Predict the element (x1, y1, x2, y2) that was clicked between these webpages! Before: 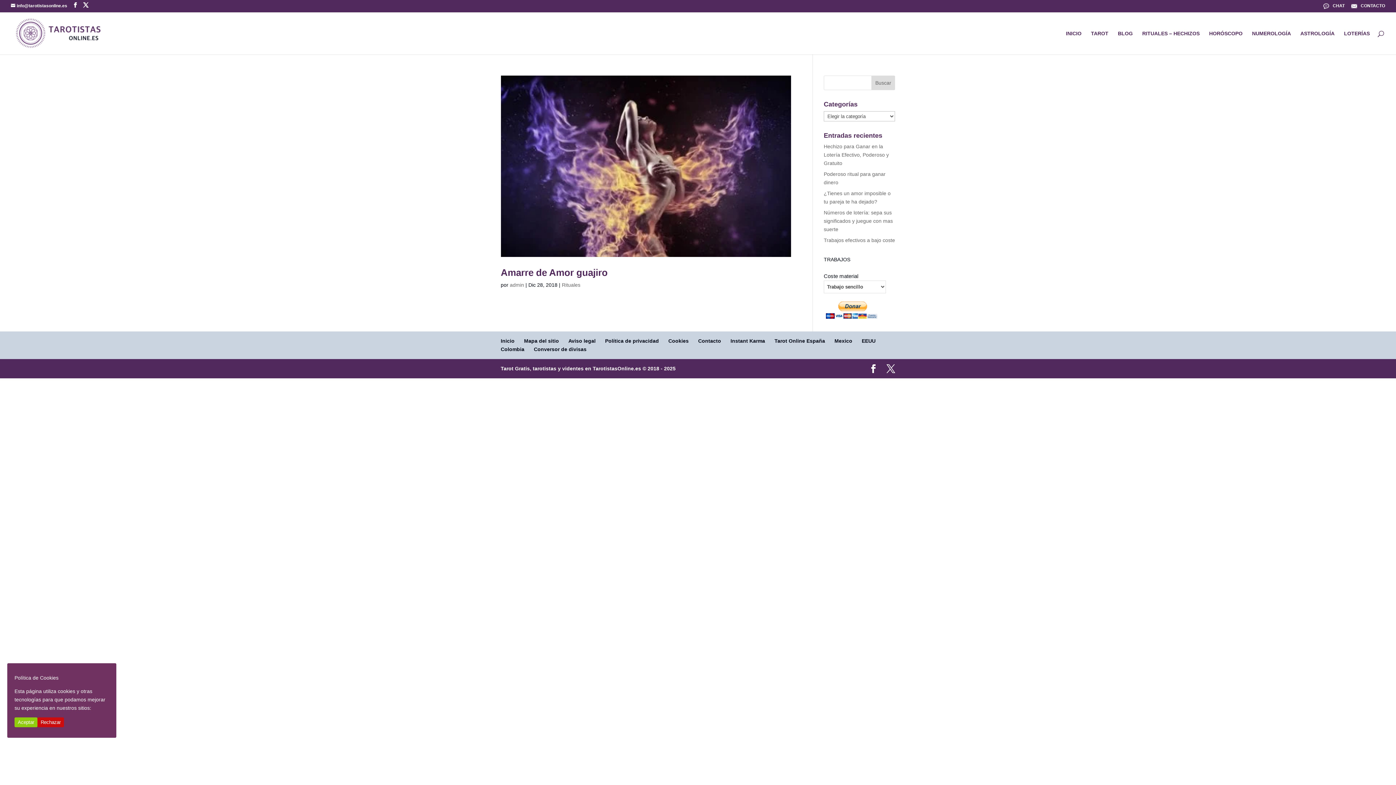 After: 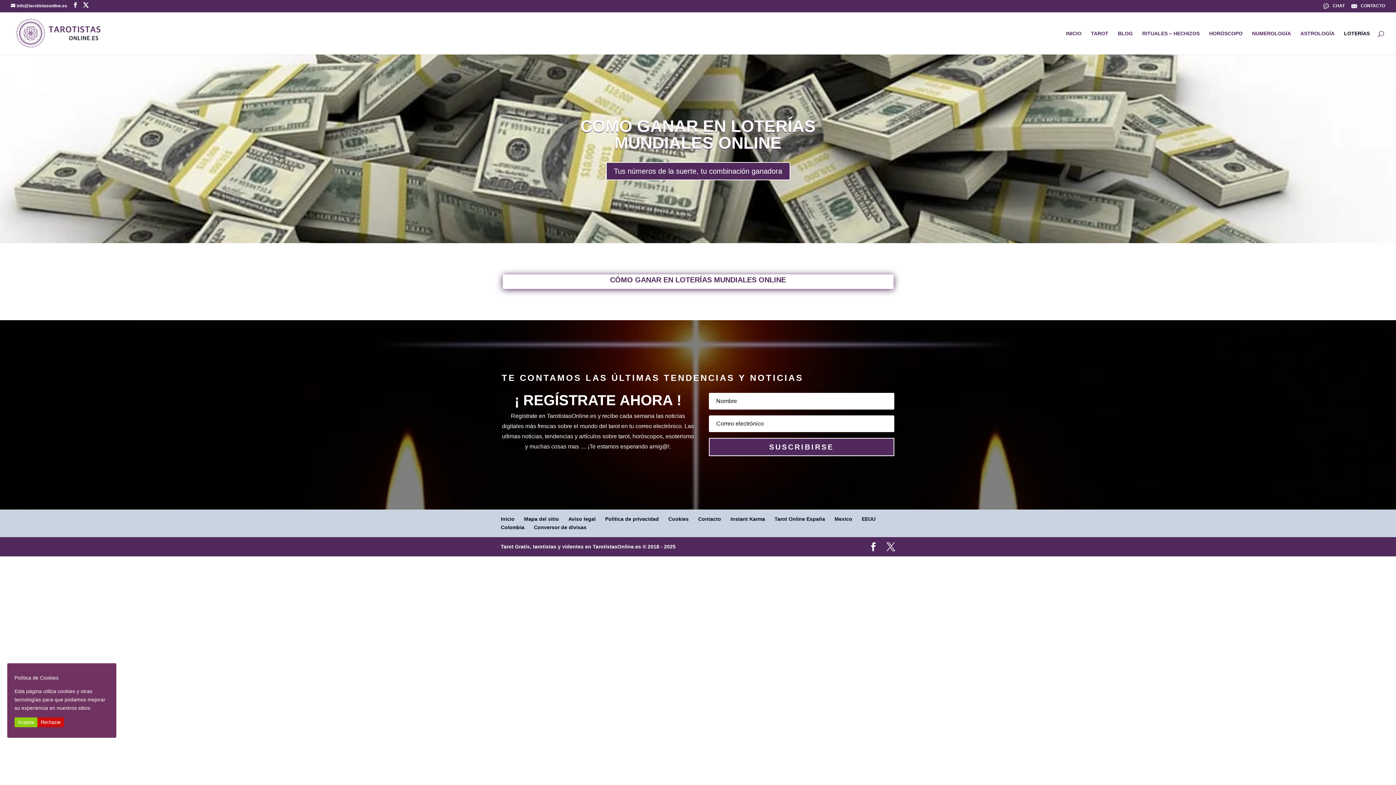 Action: bbox: (1344, 30, 1370, 54) label: LOTERÍAS